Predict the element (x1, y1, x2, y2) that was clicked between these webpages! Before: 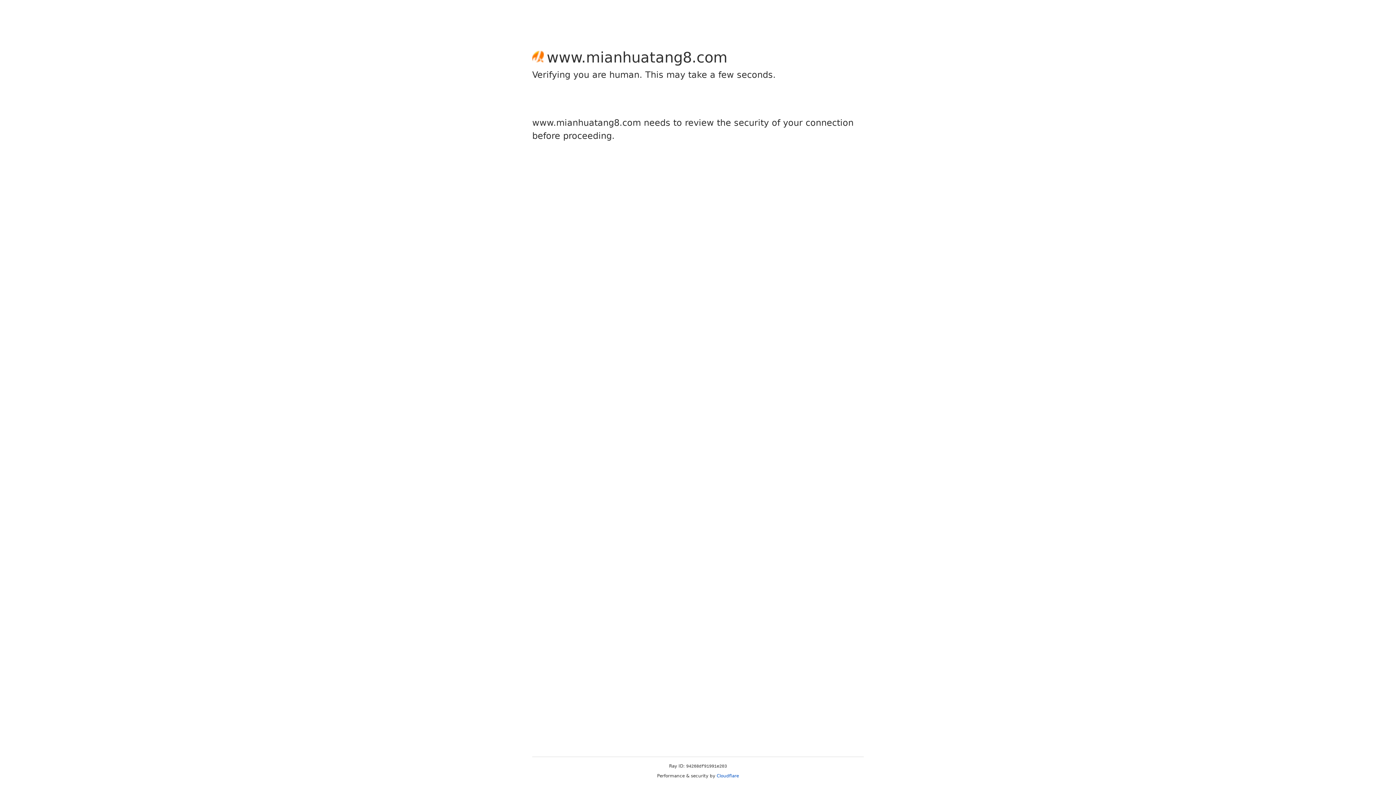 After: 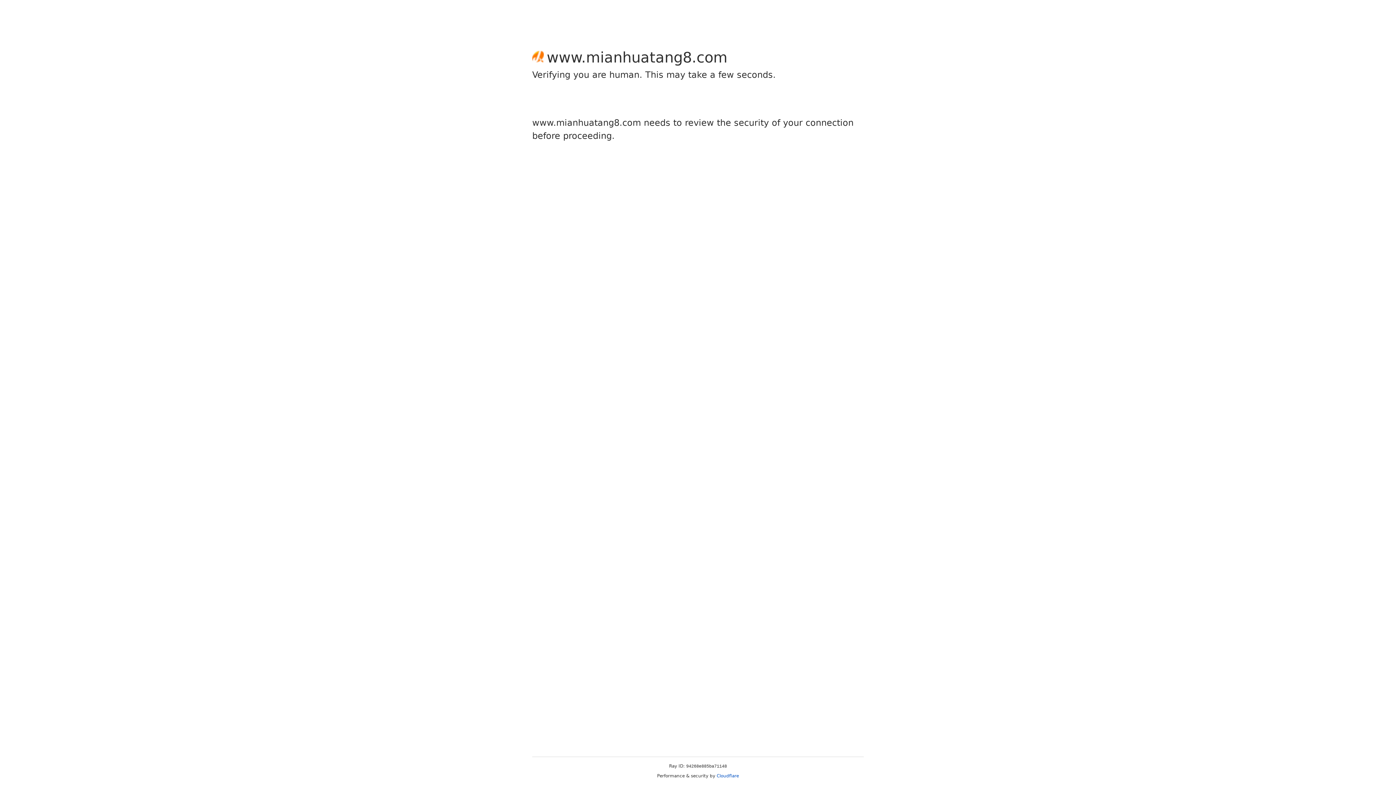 Action: label: Cloudflare bbox: (716, 773, 739, 778)